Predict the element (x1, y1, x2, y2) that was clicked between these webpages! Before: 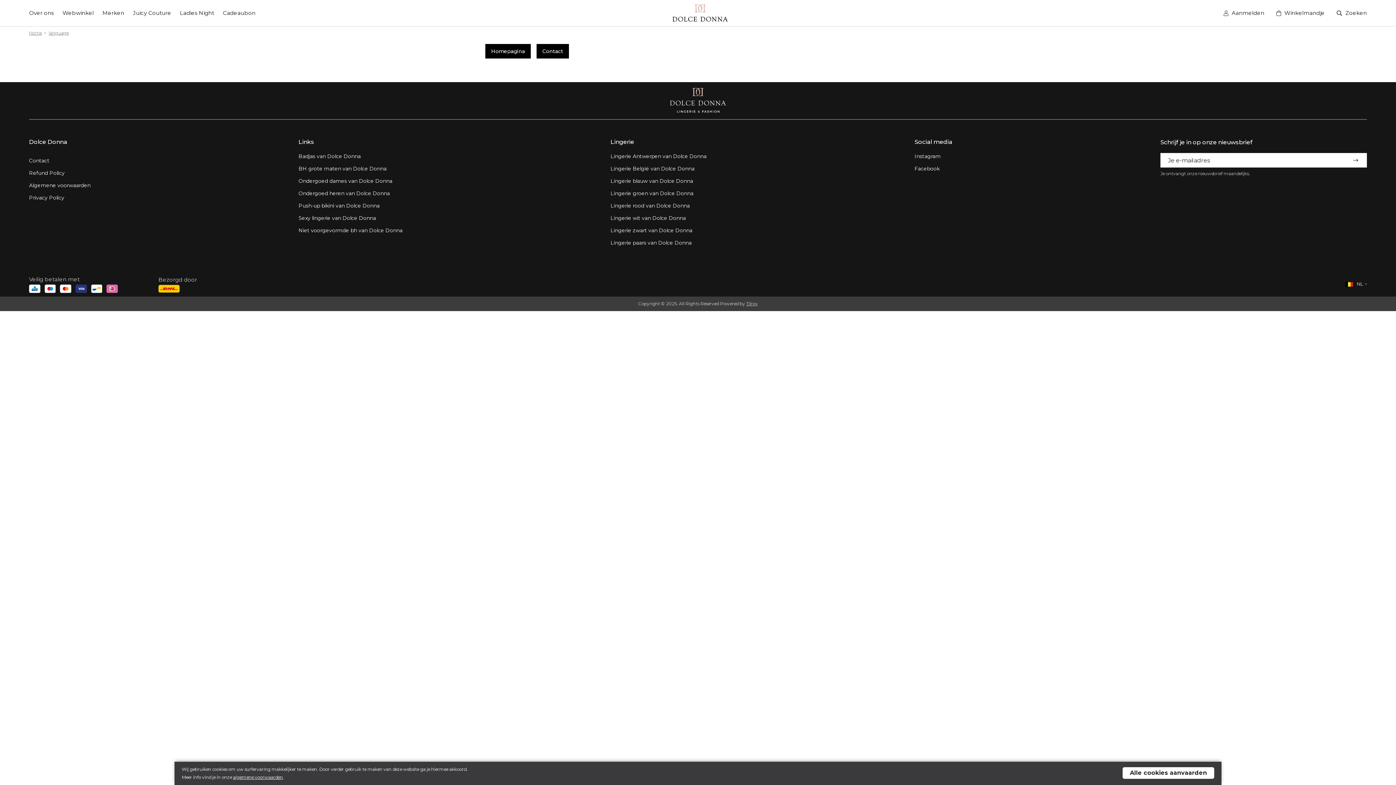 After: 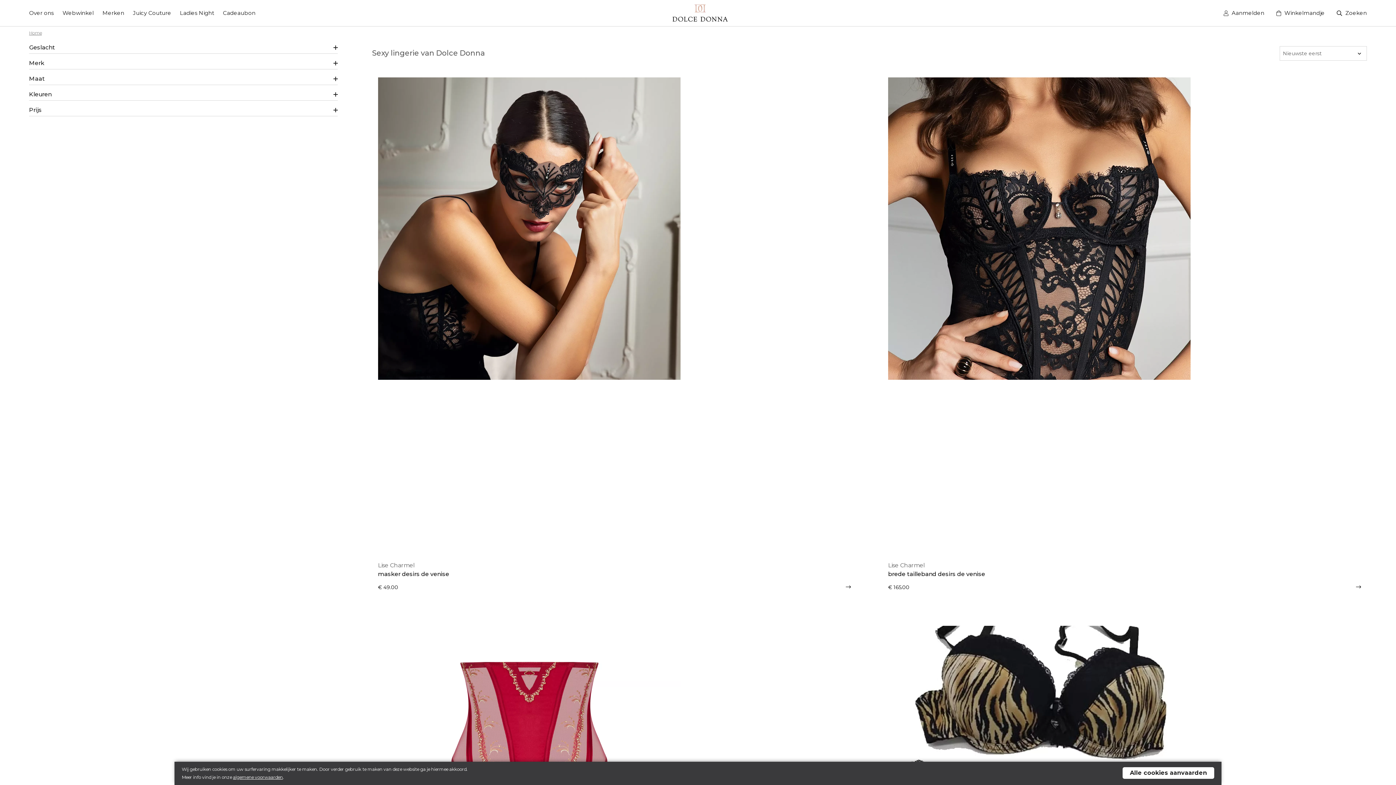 Action: bbox: (298, 214, 610, 222) label: Sexy lingerie van Dolce Donna